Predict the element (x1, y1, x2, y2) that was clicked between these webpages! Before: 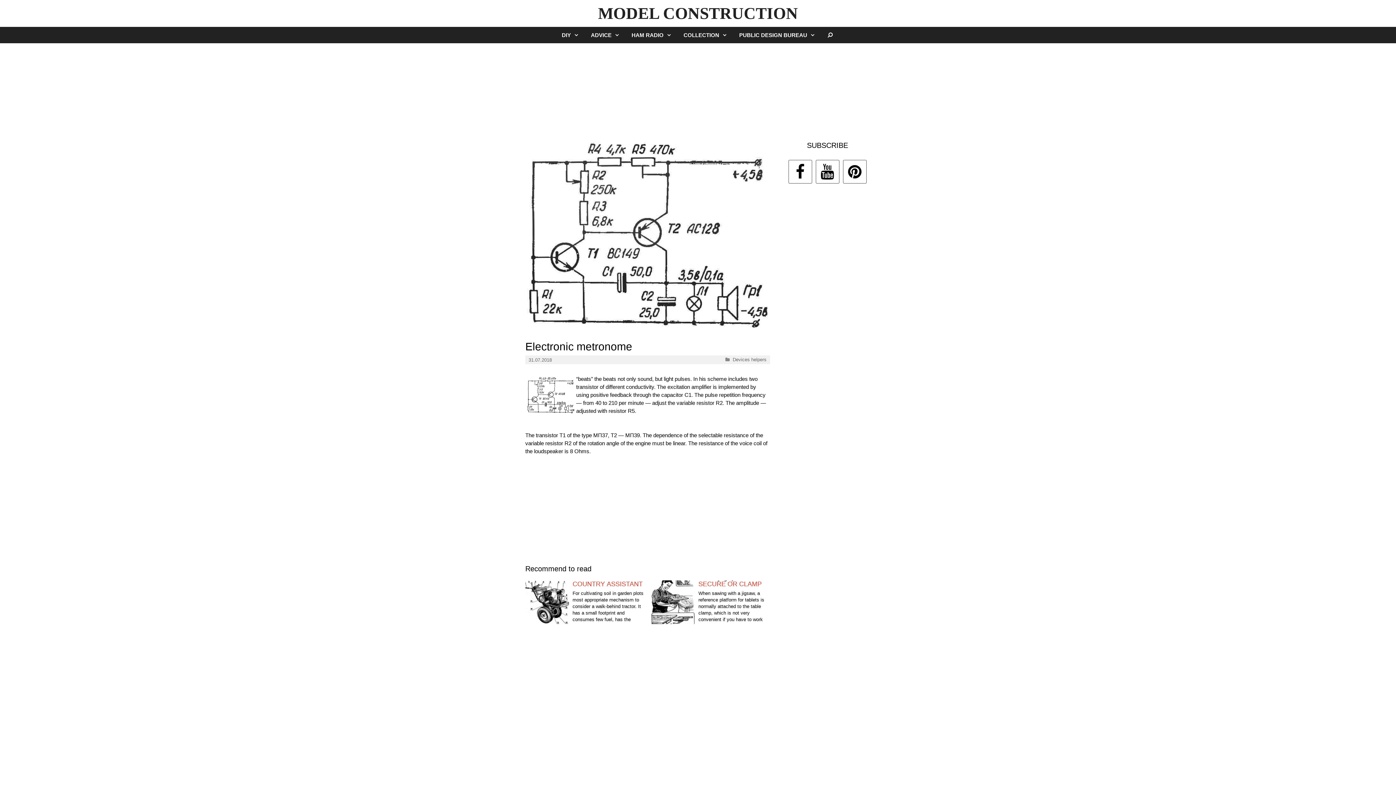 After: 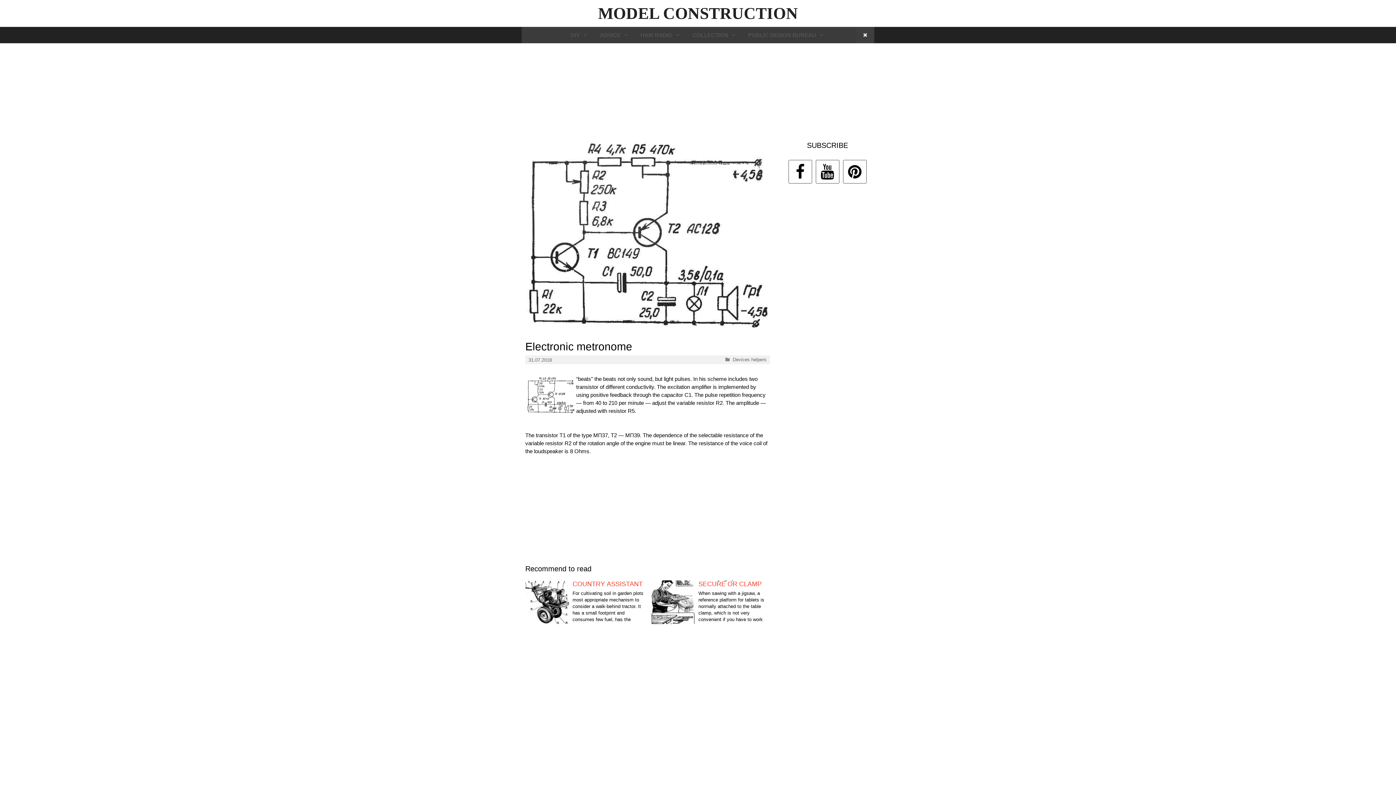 Action: label: SEARCH bbox: (821, 26, 839, 43)